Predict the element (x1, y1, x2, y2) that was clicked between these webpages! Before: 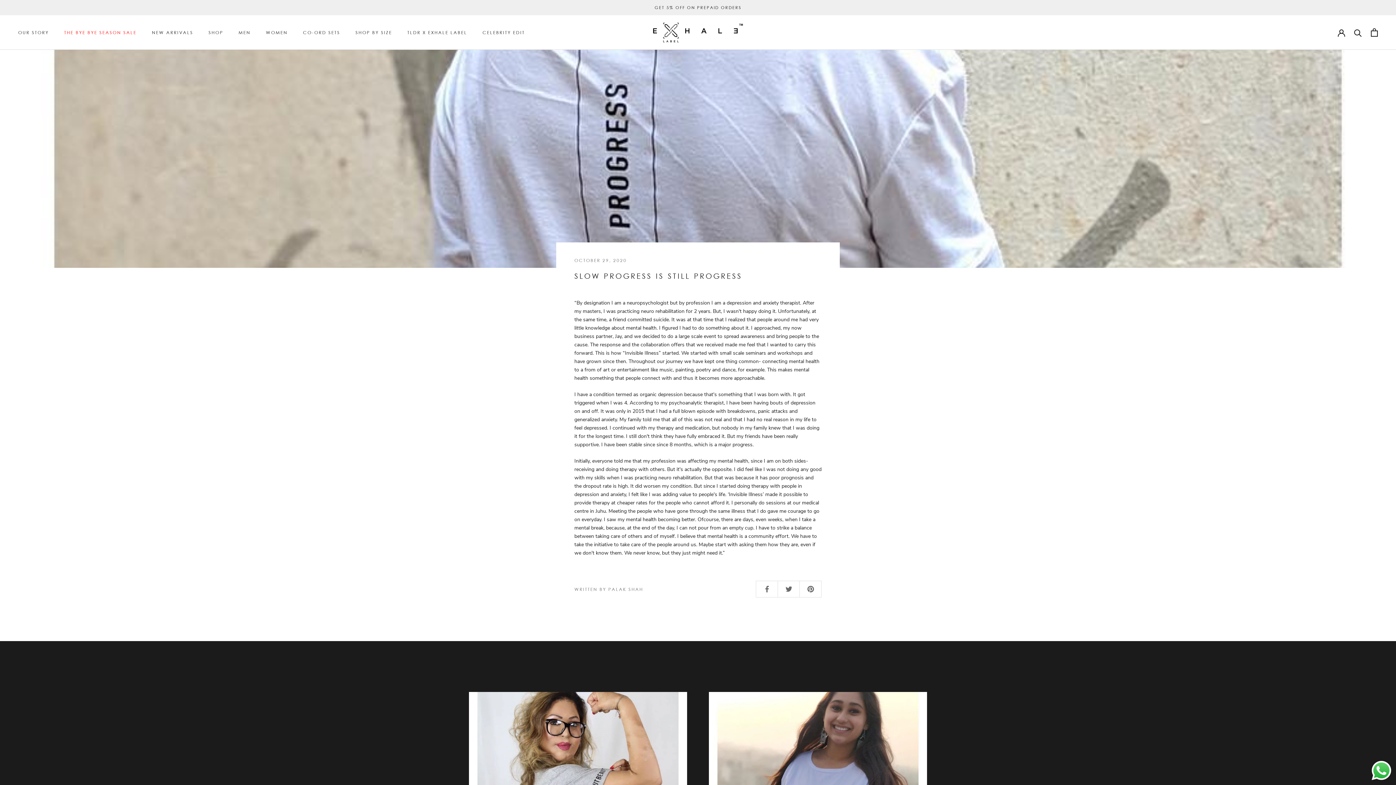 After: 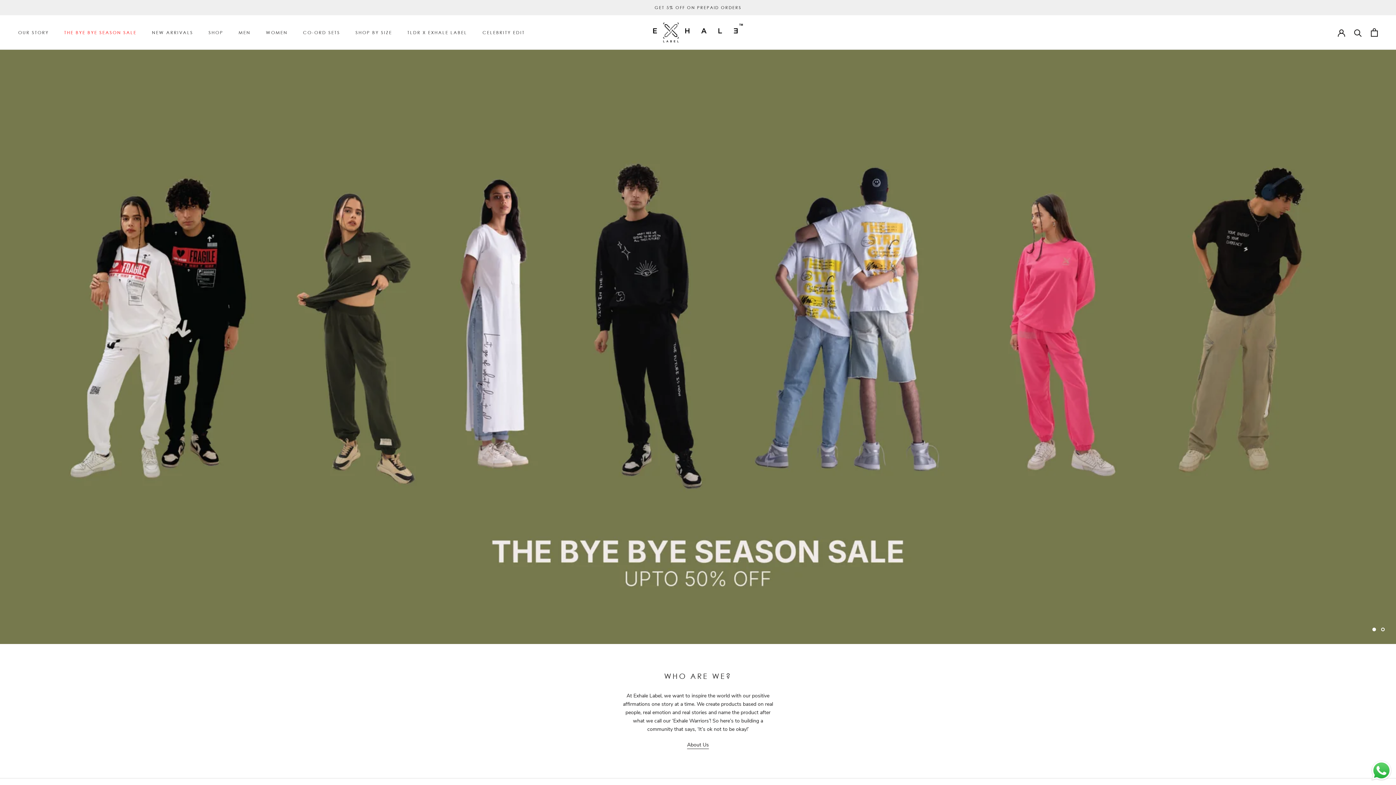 Action: bbox: (652, 21, 743, 43)